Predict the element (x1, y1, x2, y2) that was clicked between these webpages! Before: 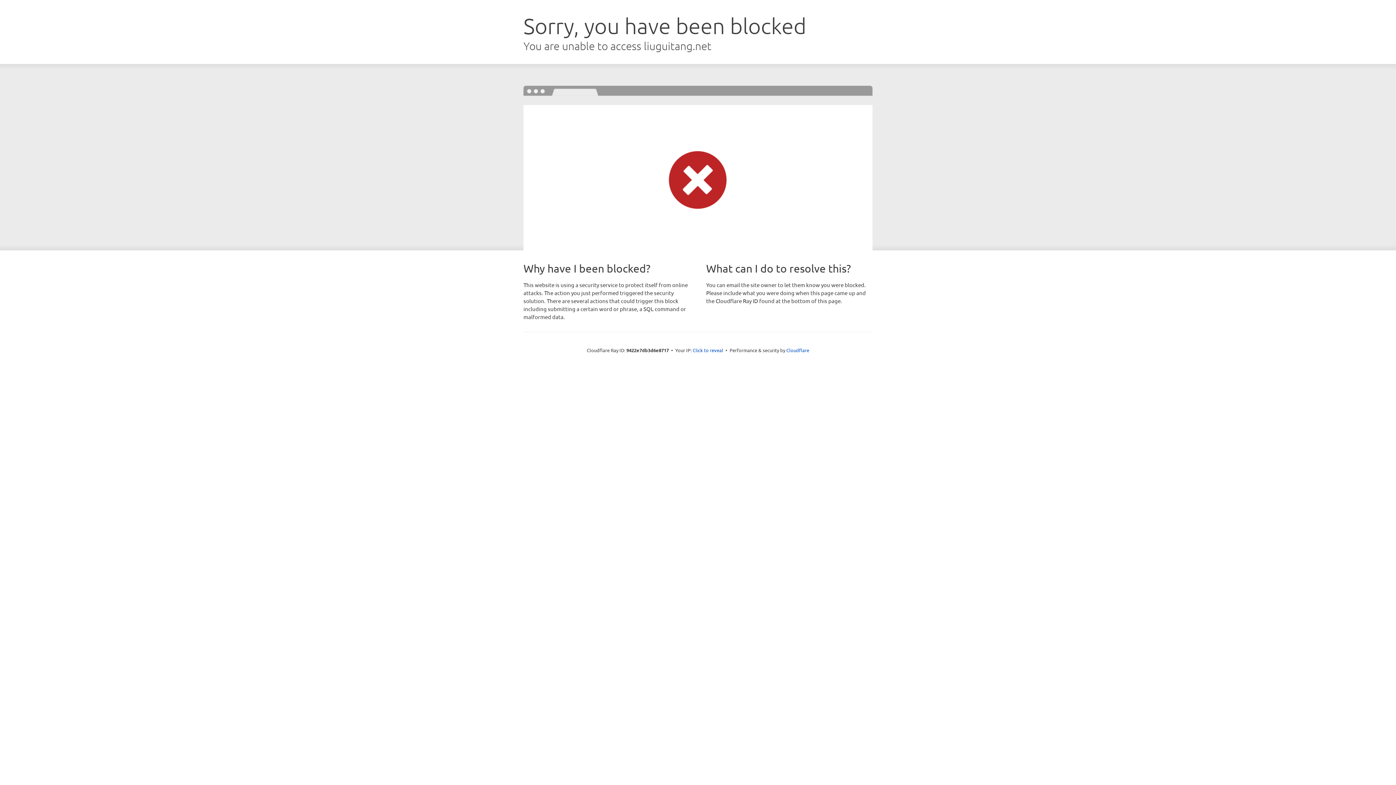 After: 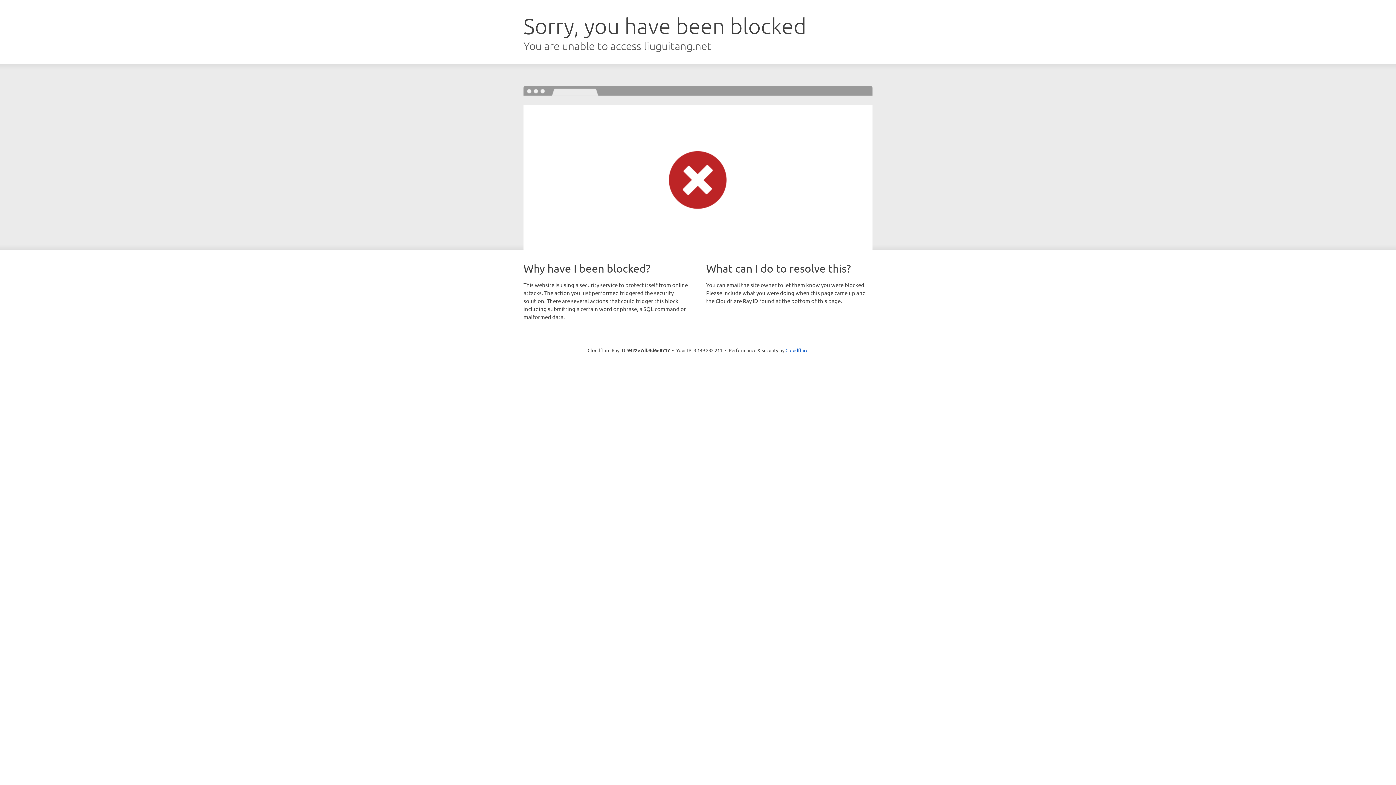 Action: label: Click to reveal bbox: (692, 346, 723, 353)